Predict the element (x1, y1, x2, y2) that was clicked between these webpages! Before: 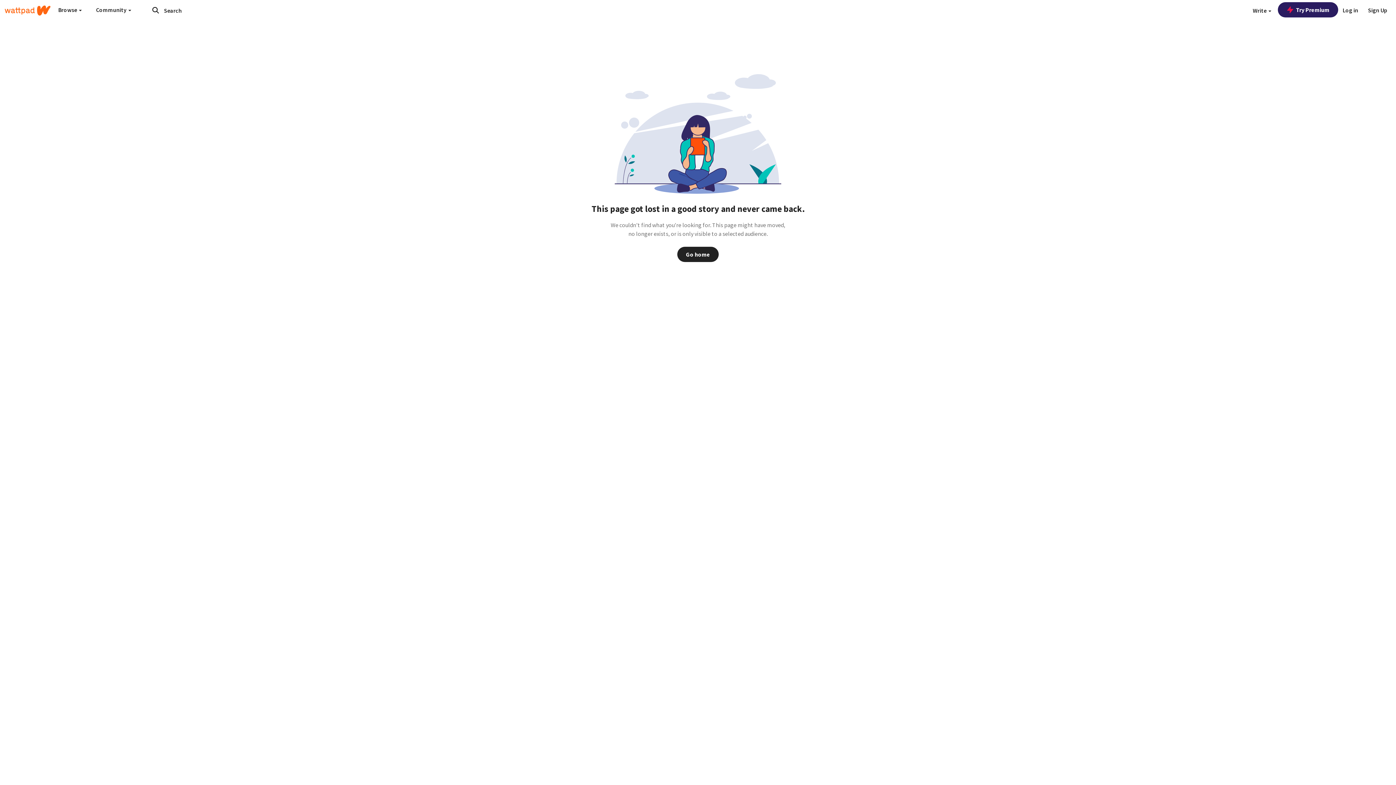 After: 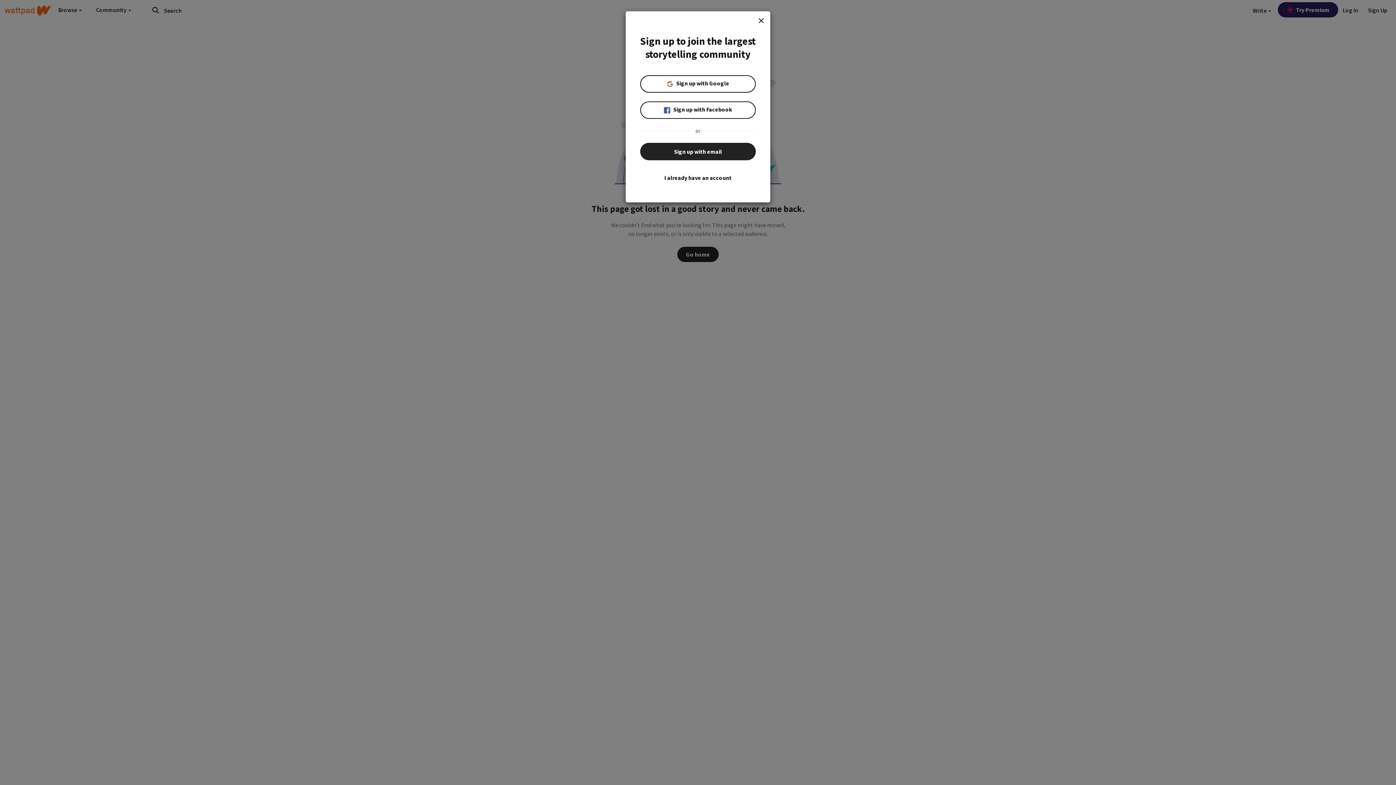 Action: bbox: (1364, 0, 1392, 20) label: Sign Up